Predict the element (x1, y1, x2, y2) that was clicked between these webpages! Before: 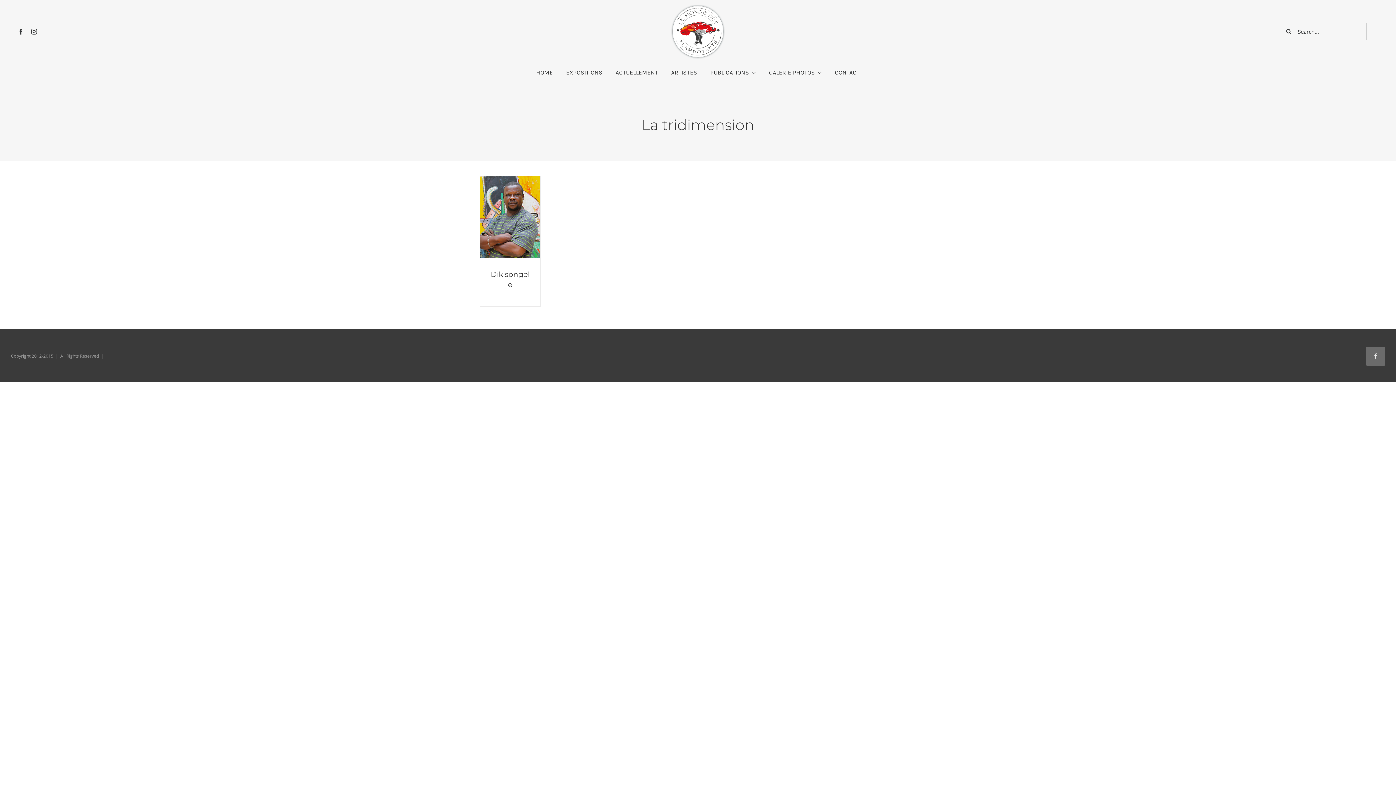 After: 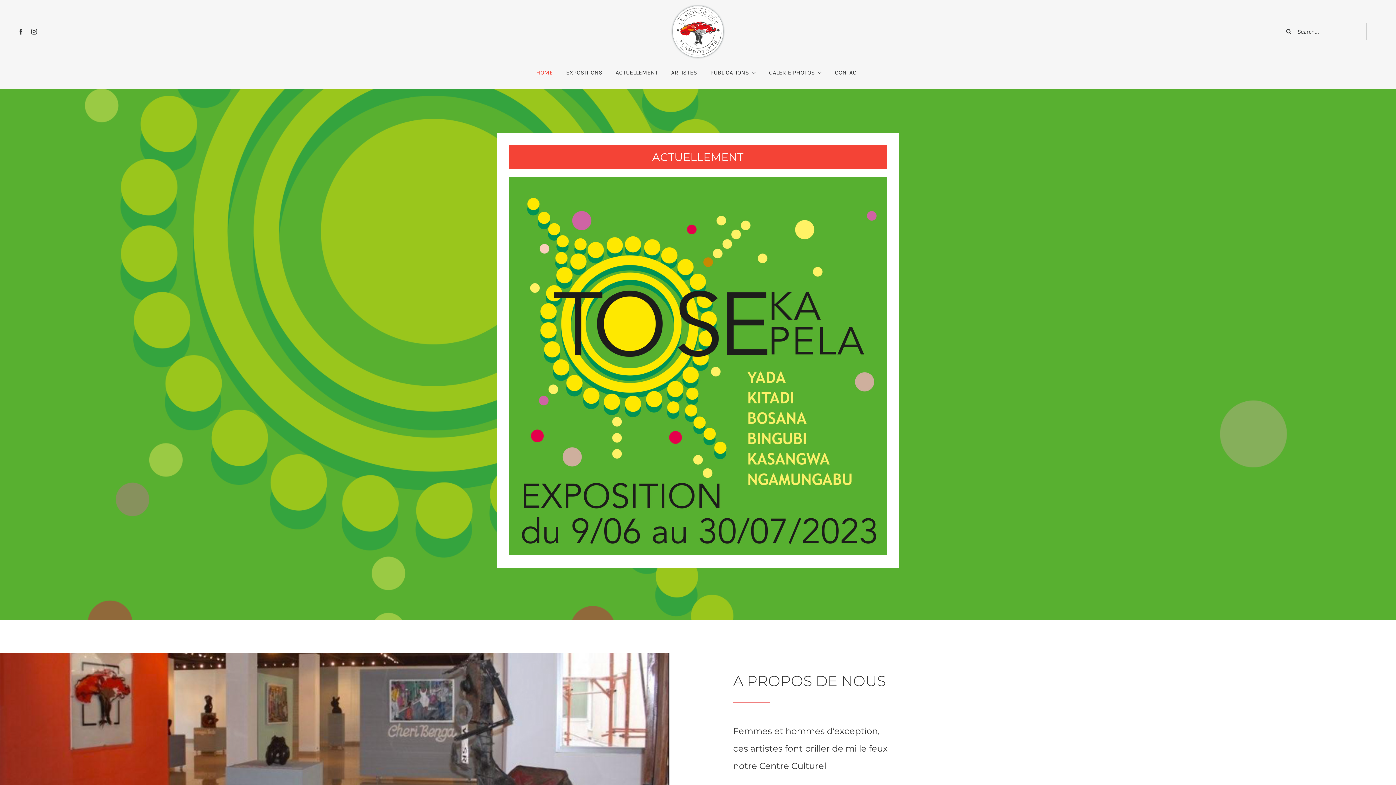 Action: bbox: (670, 3, 725, 10) label: LogoMDF-2022